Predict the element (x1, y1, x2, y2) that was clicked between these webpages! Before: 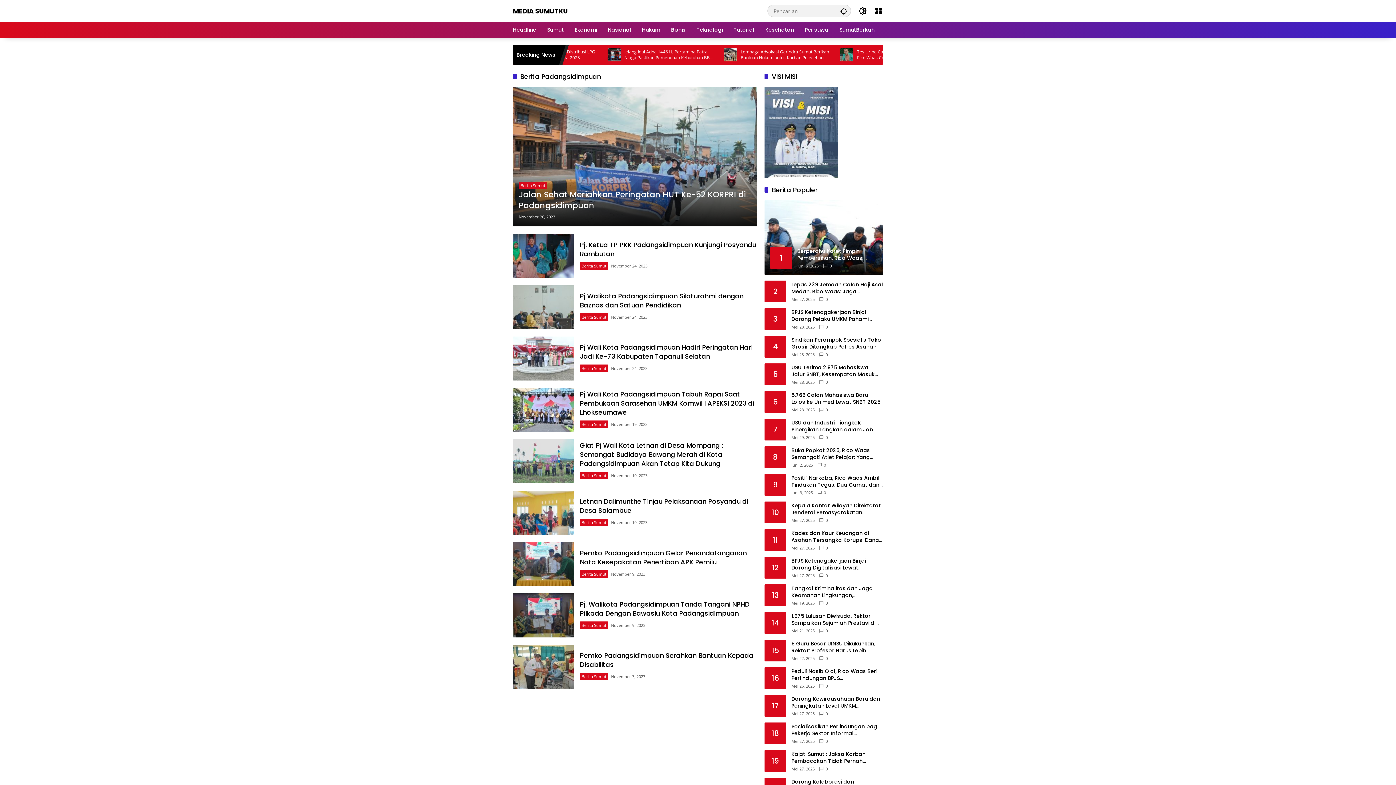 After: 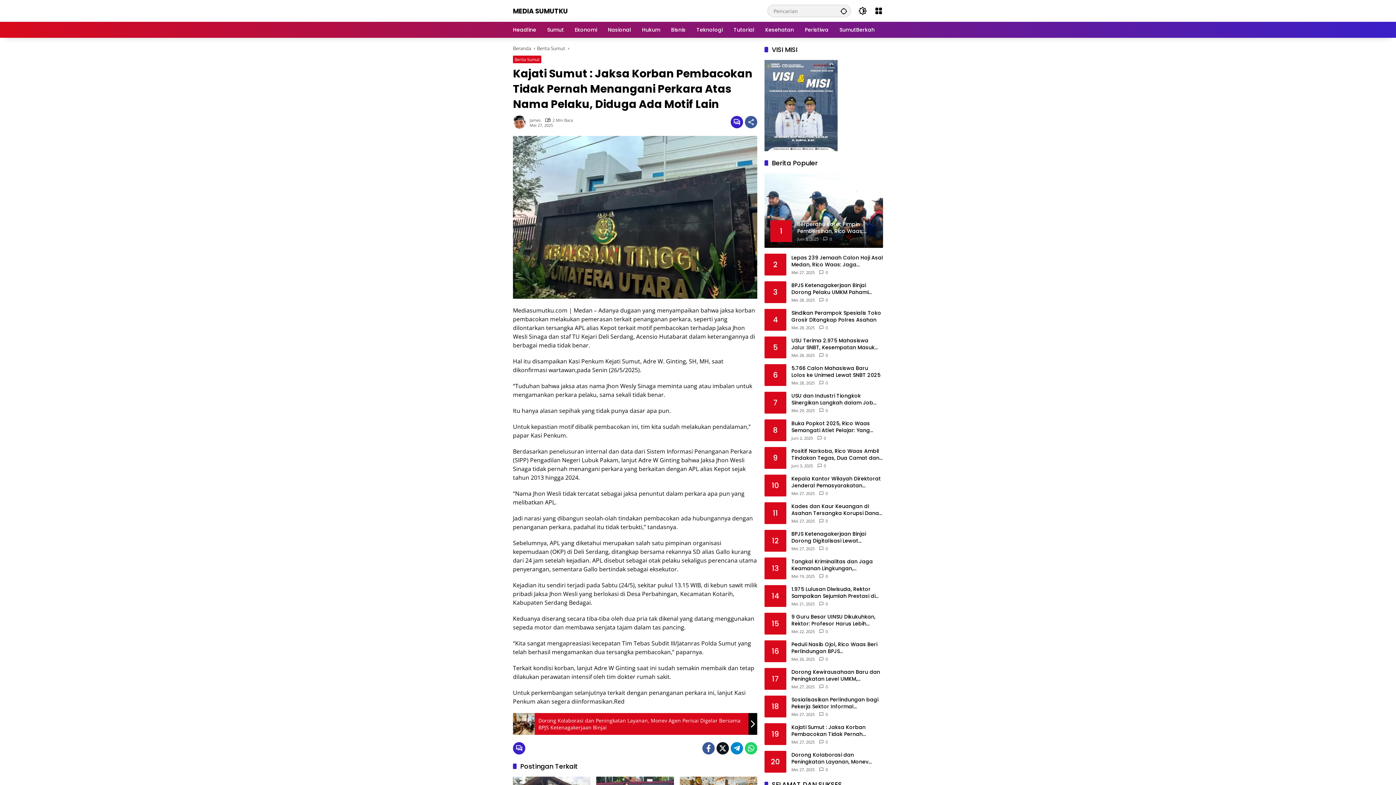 Action: bbox: (791, 751, 883, 765) label: Kajati Sumut : Jaksa Korban Pembacokan Tidak Pernah Menangani Perkara Atas Nama Pelaku, Diduga Ada Motif Lain